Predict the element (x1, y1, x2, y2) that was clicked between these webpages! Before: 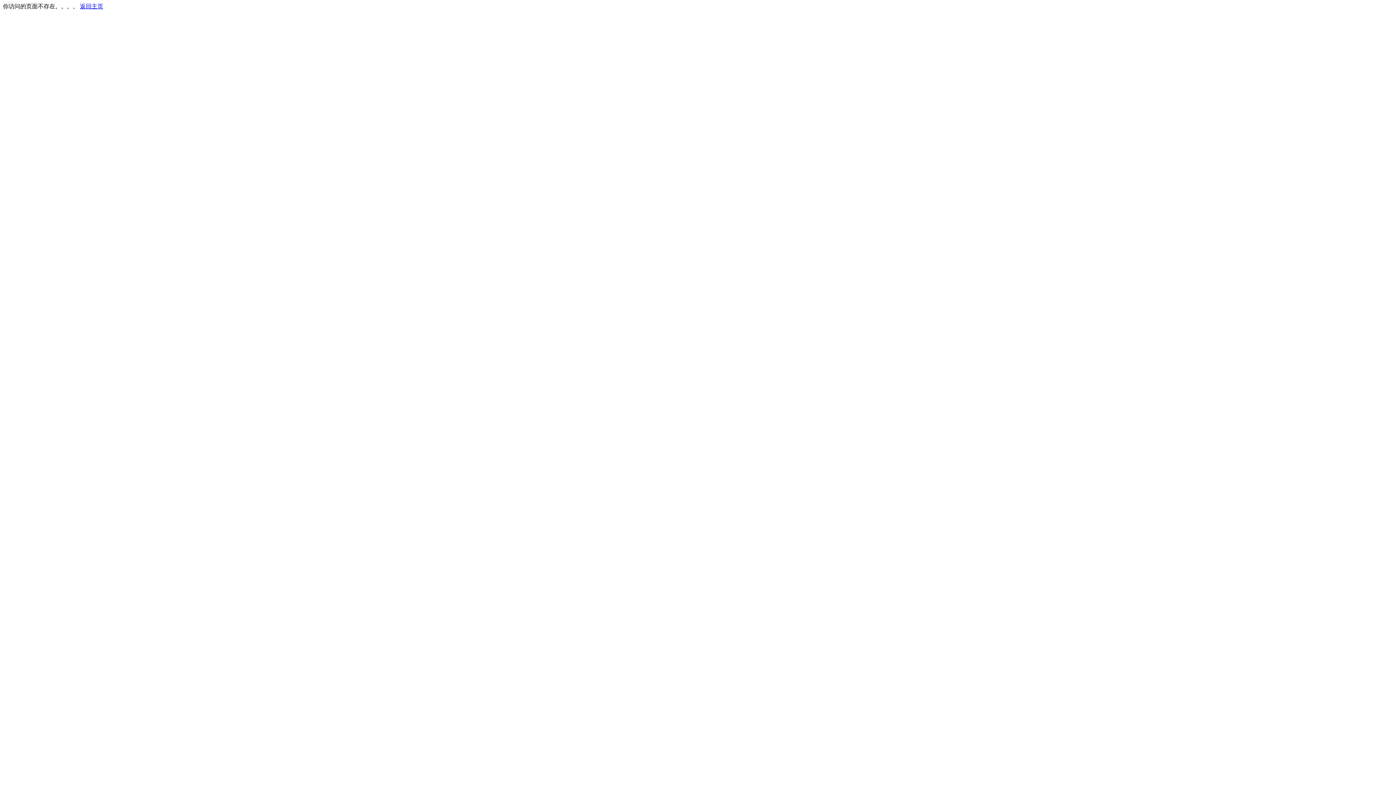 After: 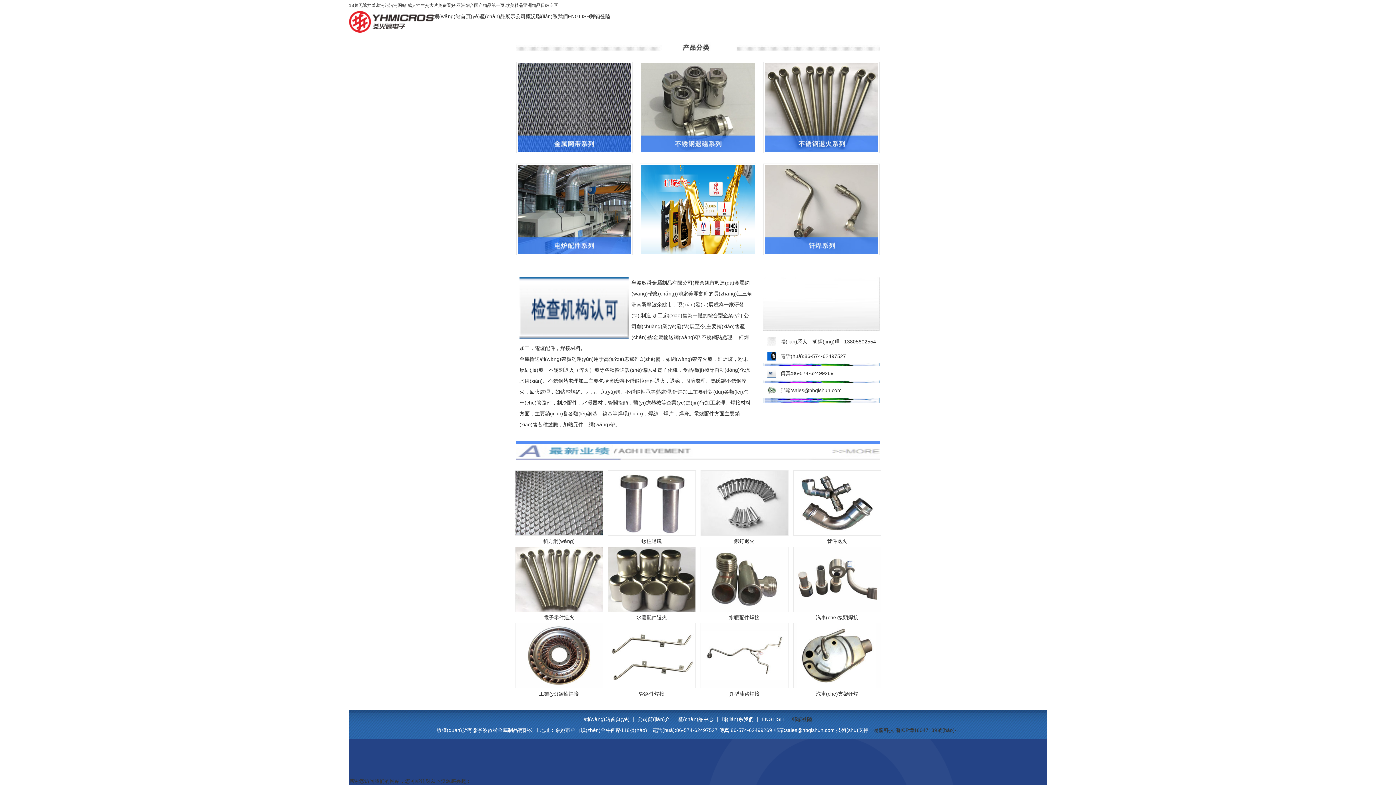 Action: bbox: (80, 3, 103, 9) label: 返回主页